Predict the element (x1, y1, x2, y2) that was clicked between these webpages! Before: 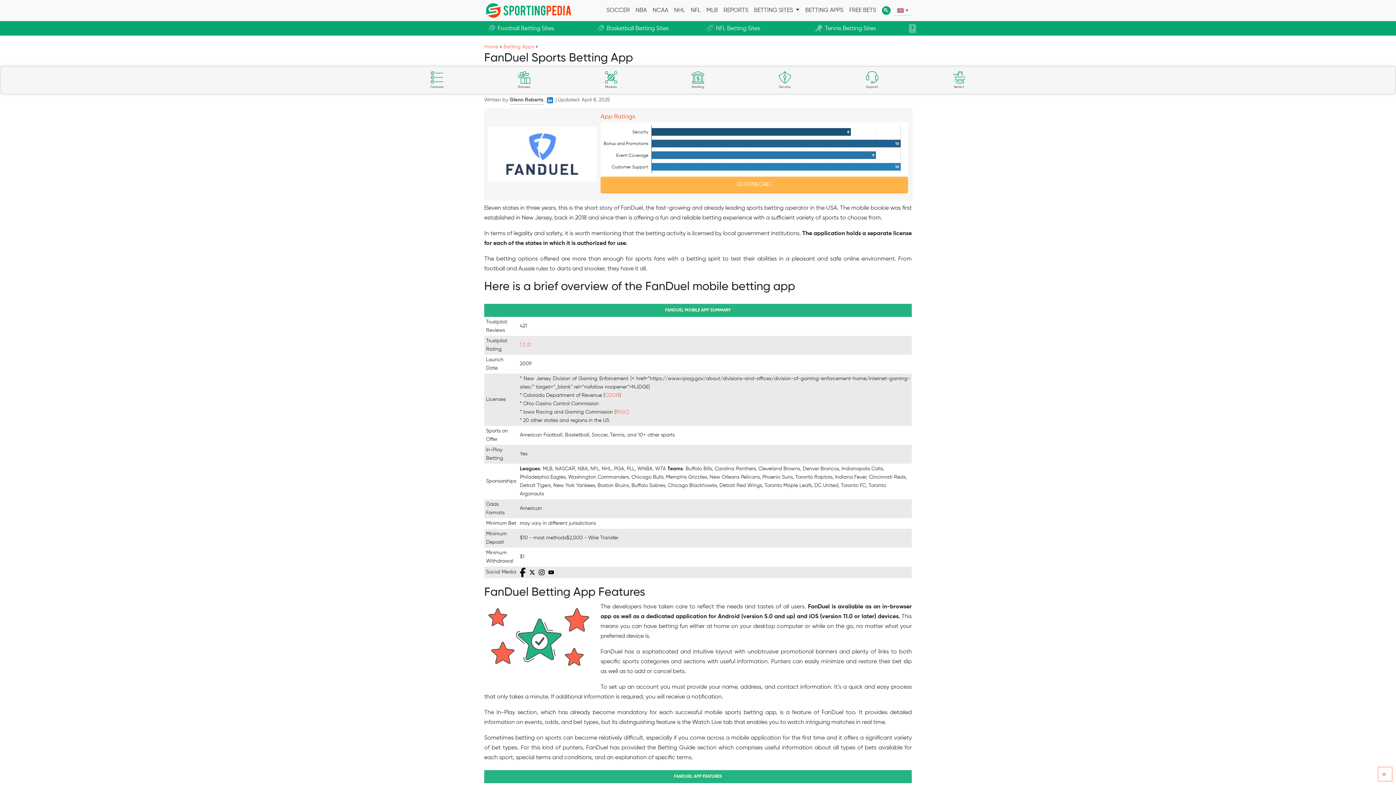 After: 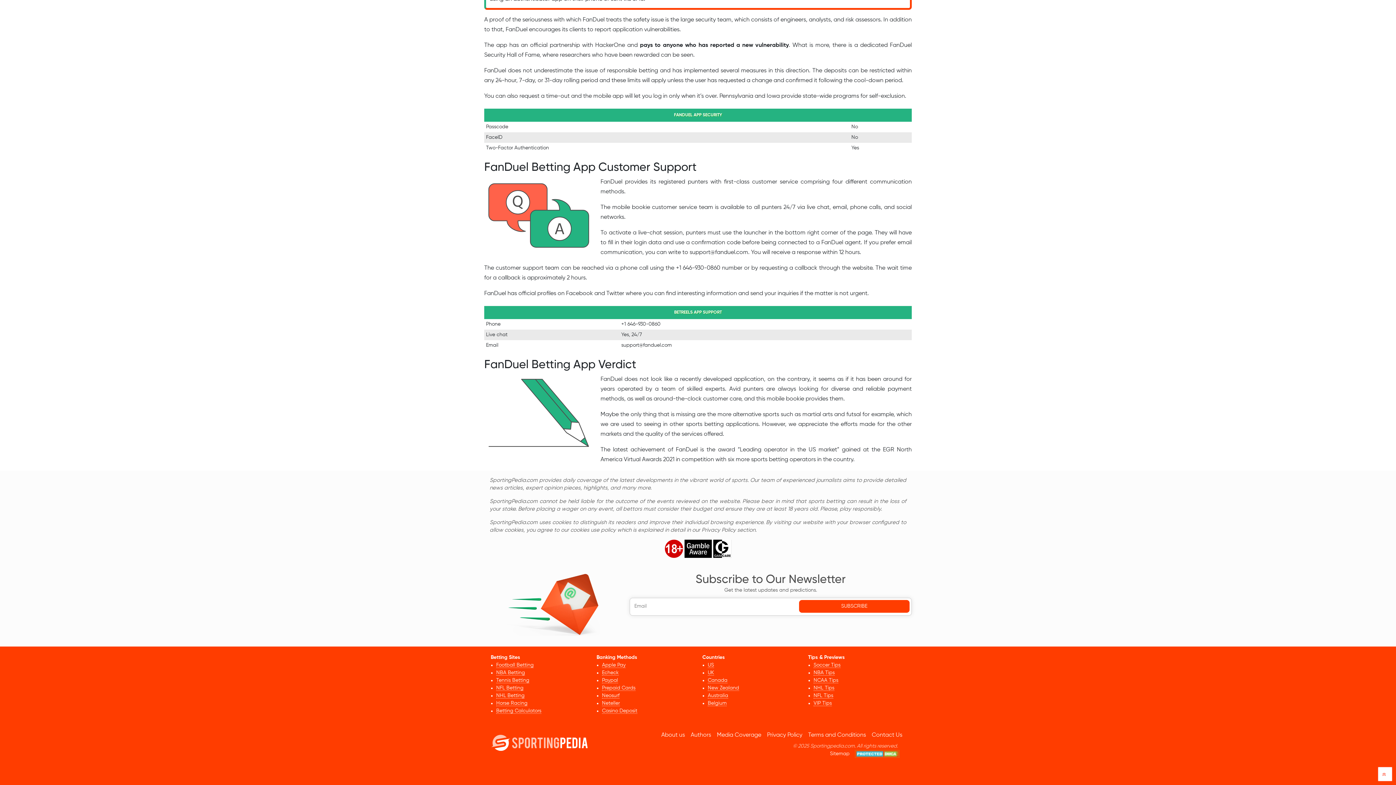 Action: label: Support bbox: (829, 71, 914, 88)